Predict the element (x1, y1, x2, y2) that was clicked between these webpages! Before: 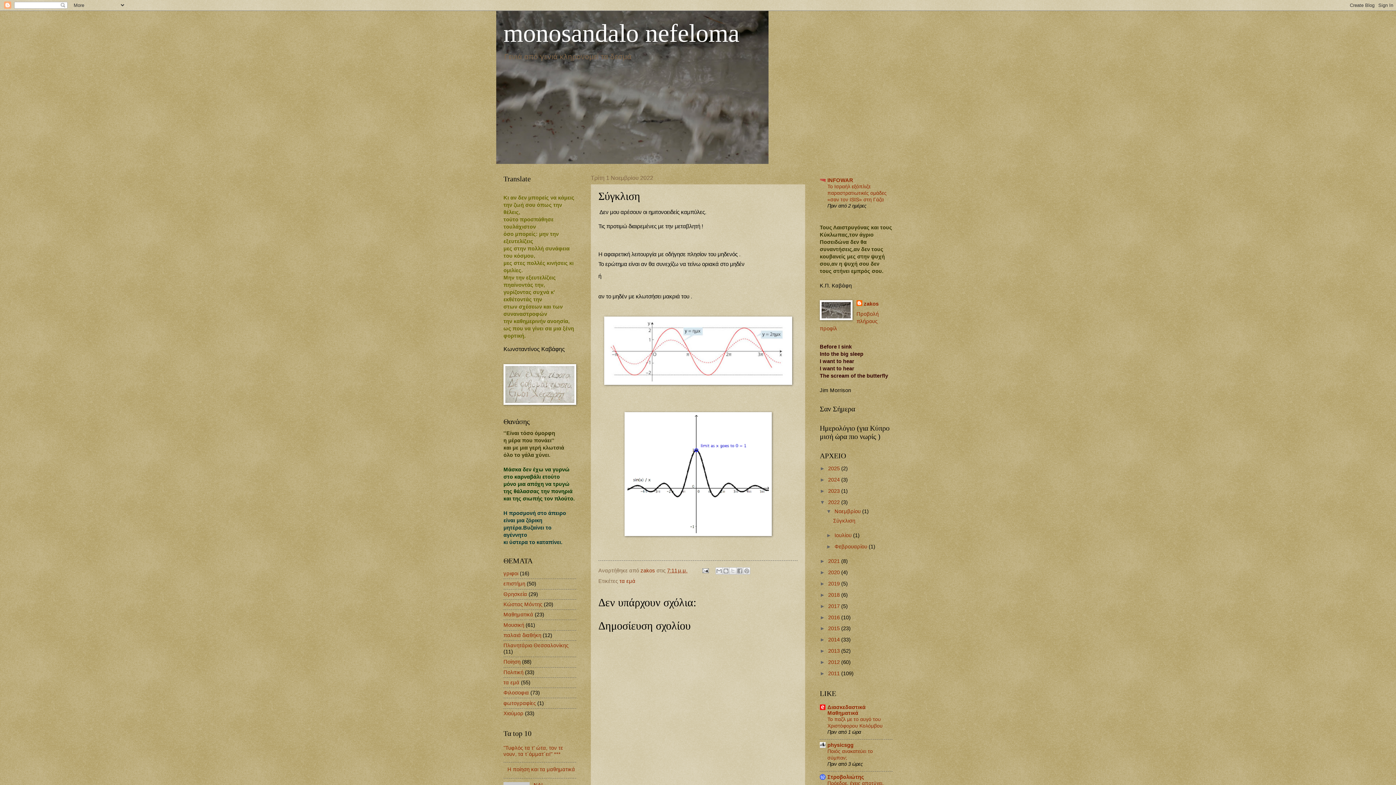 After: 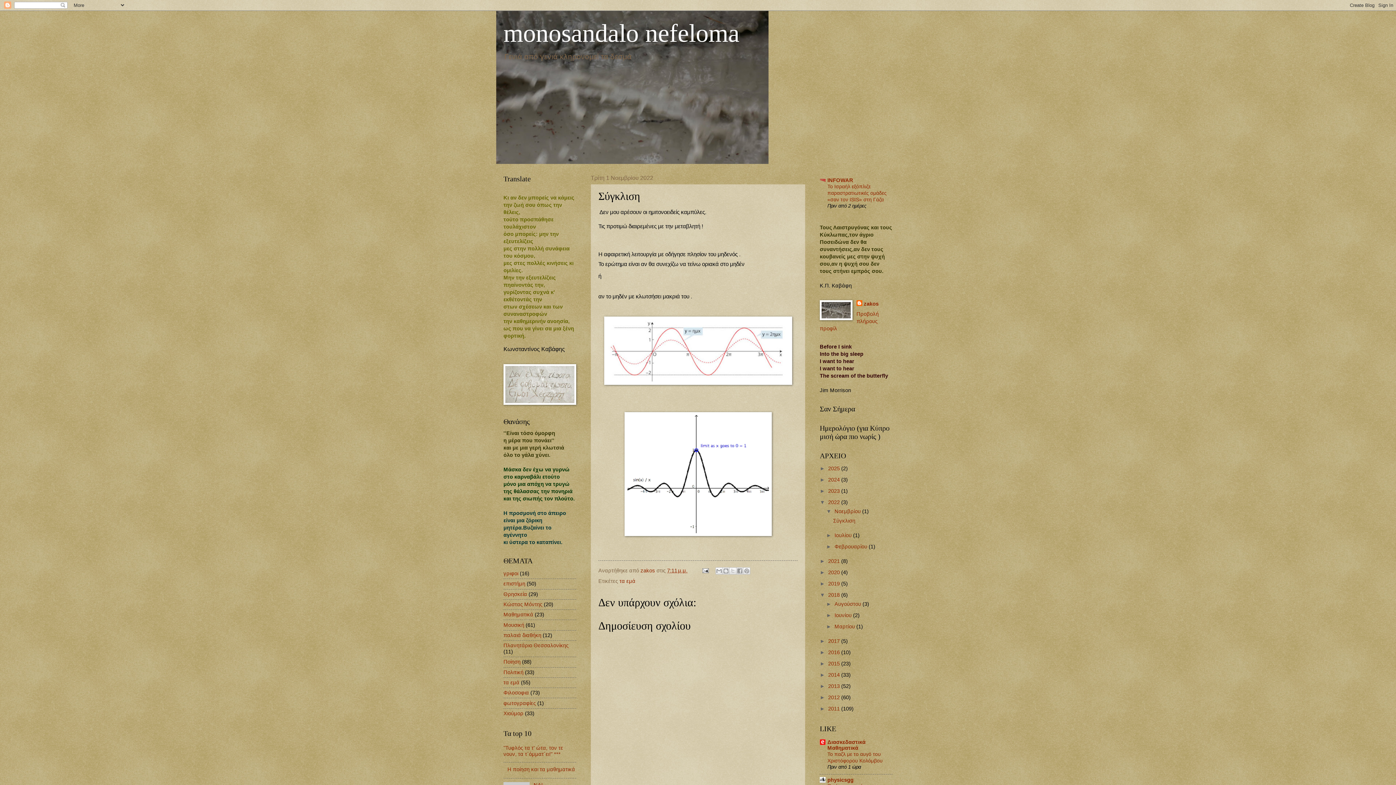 Action: label: ►   bbox: (820, 592, 828, 598)